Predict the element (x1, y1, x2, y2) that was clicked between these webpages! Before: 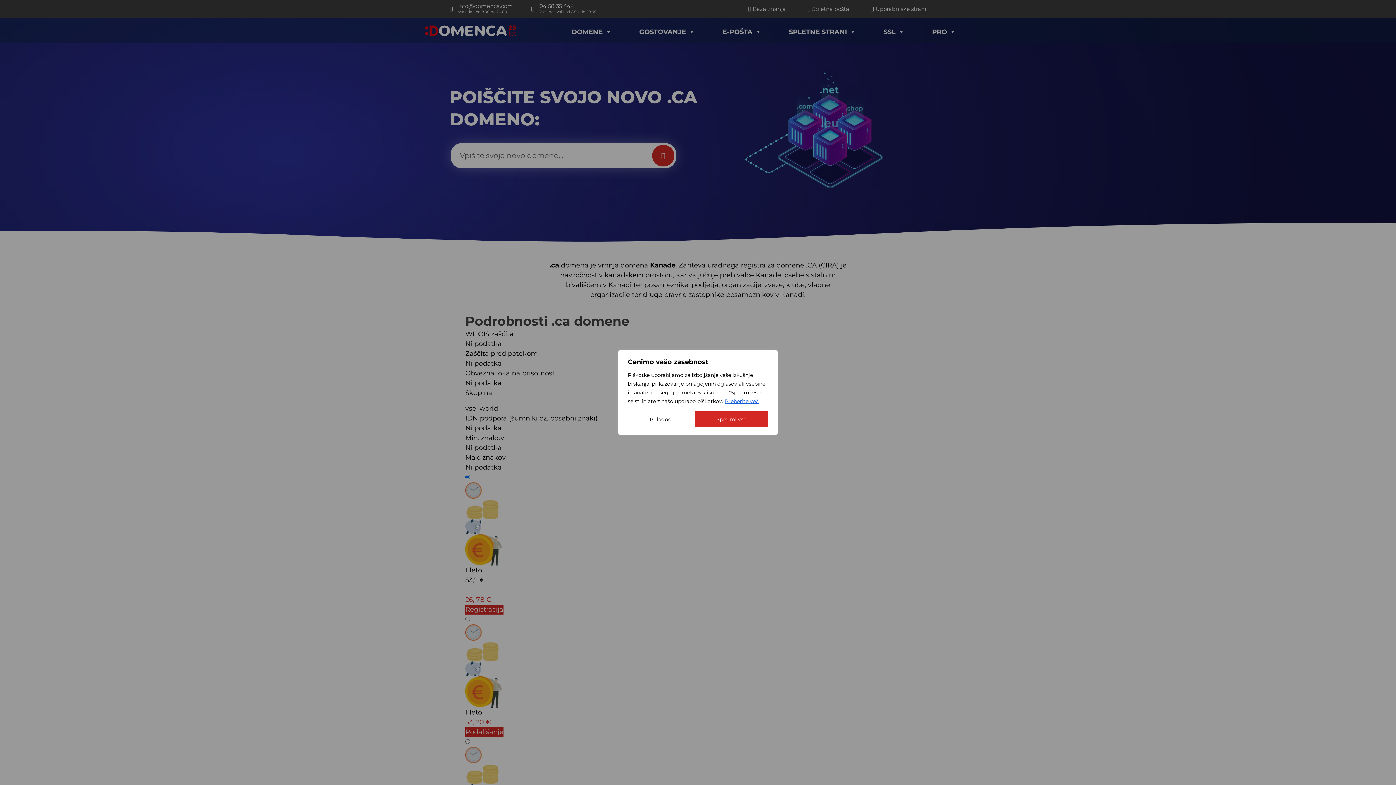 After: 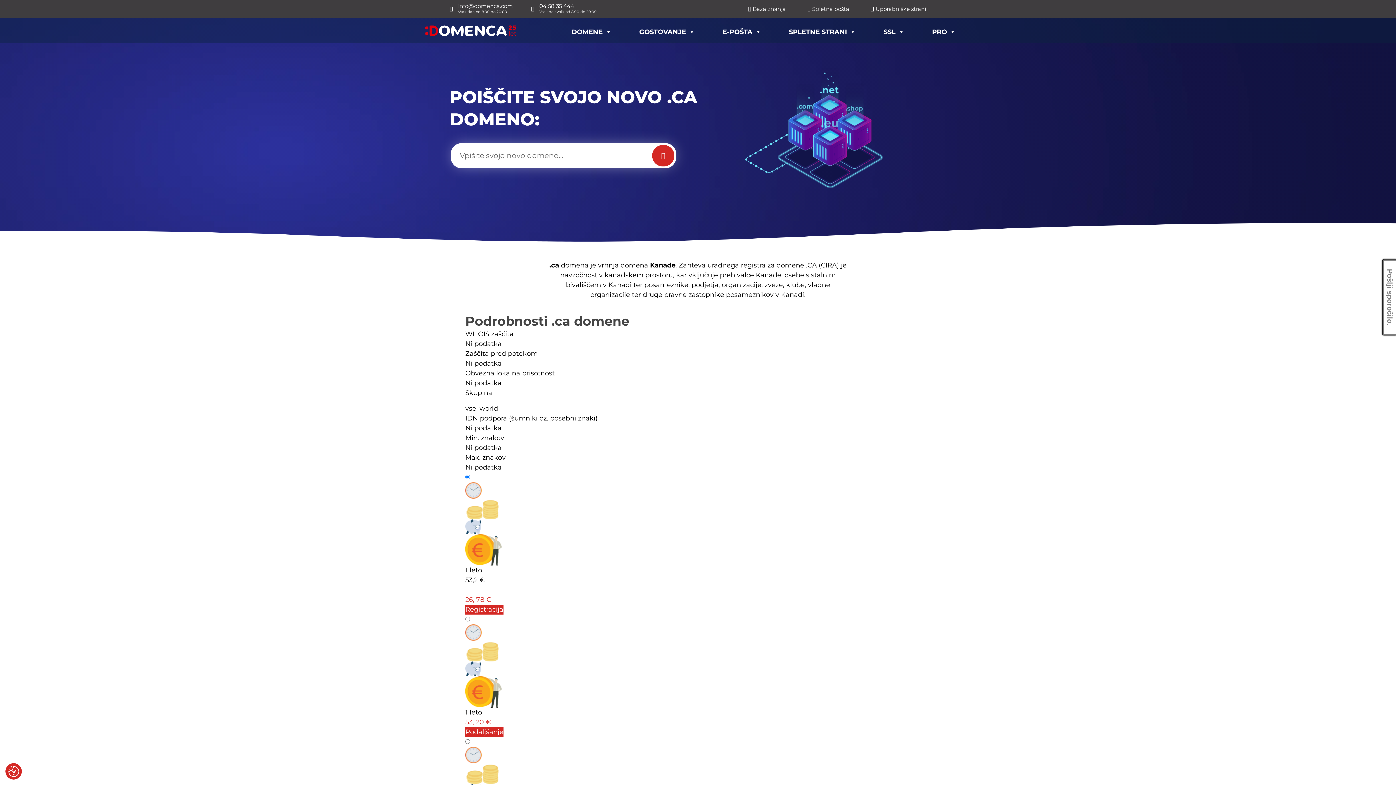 Action: bbox: (694, 411, 768, 427) label: Sprejmi vse